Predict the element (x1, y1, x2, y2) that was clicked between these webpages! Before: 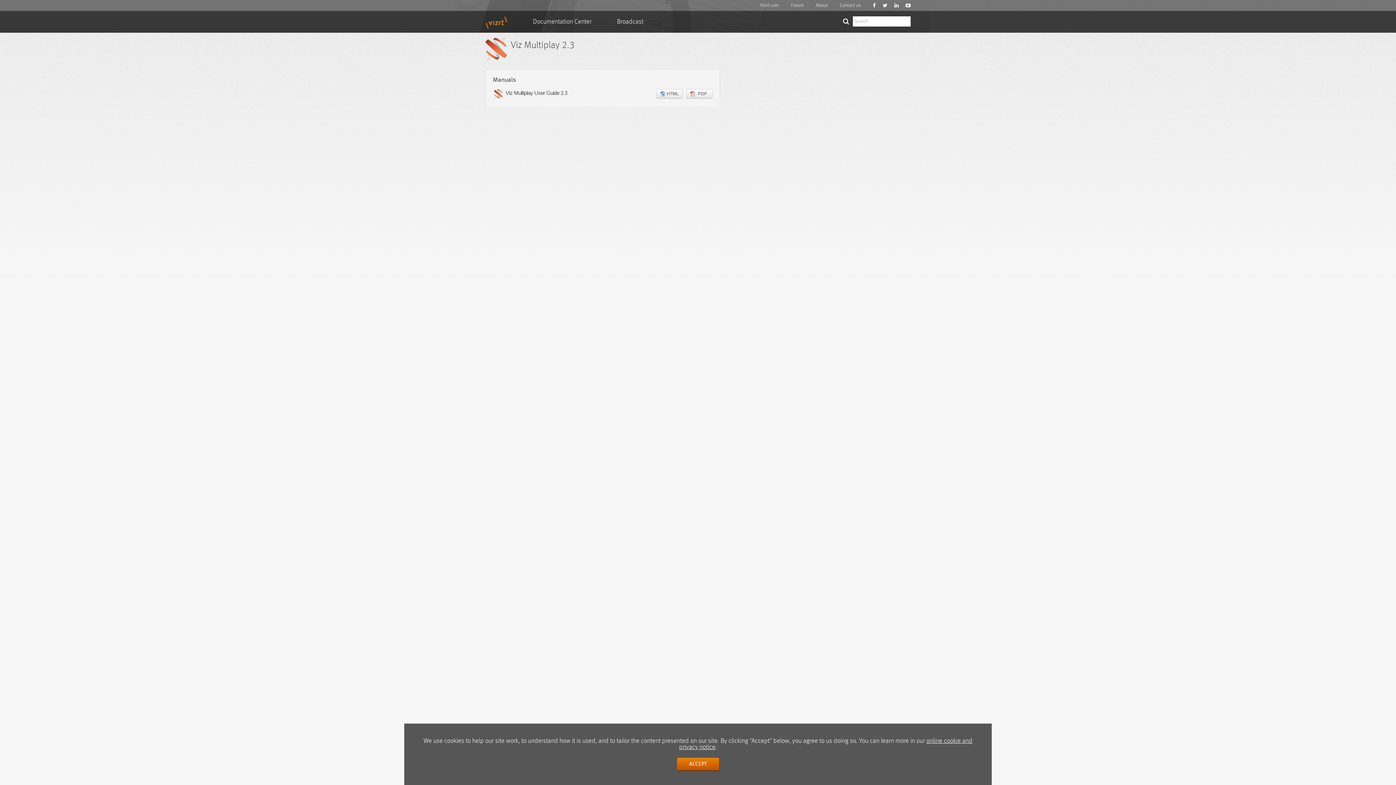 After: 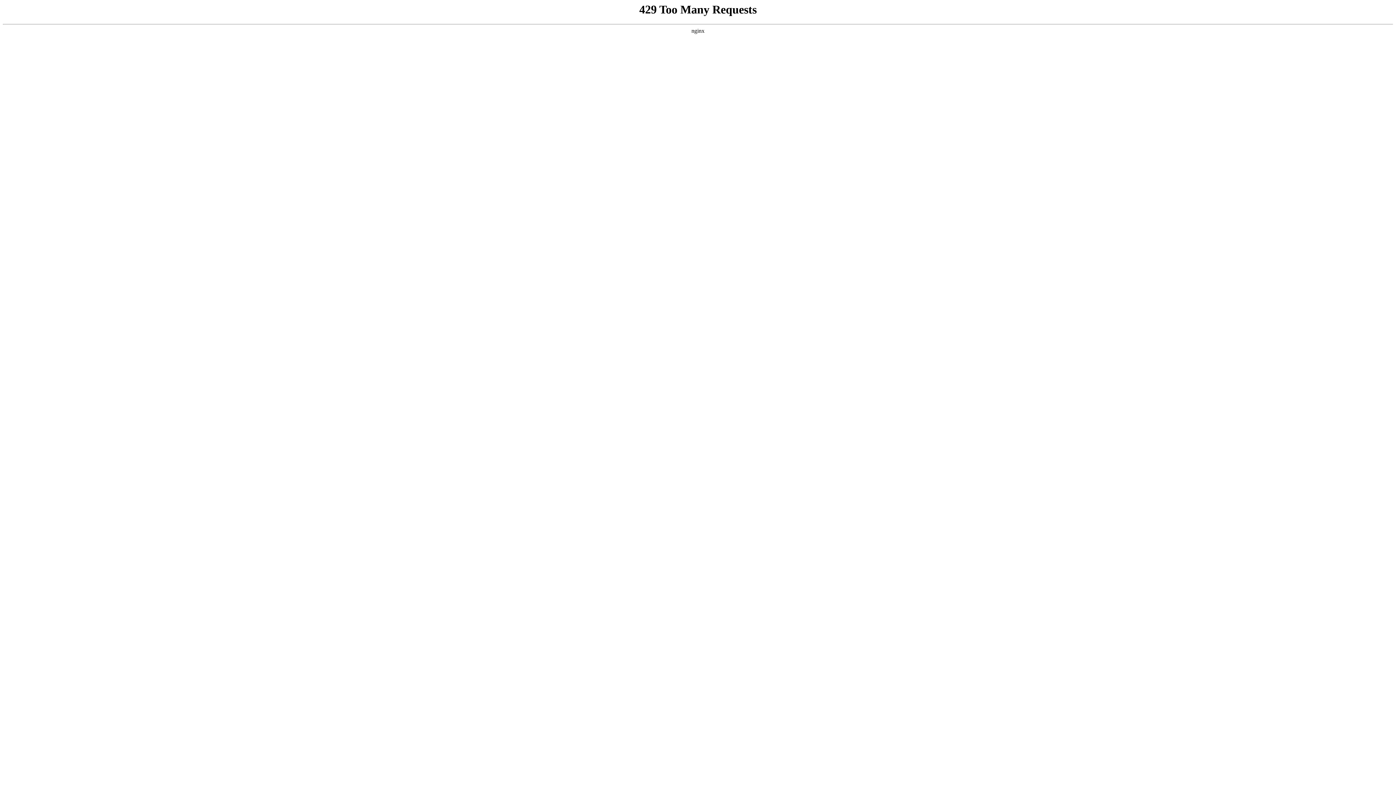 Action: label: Vizrt.com bbox: (760, 2, 779, 8)